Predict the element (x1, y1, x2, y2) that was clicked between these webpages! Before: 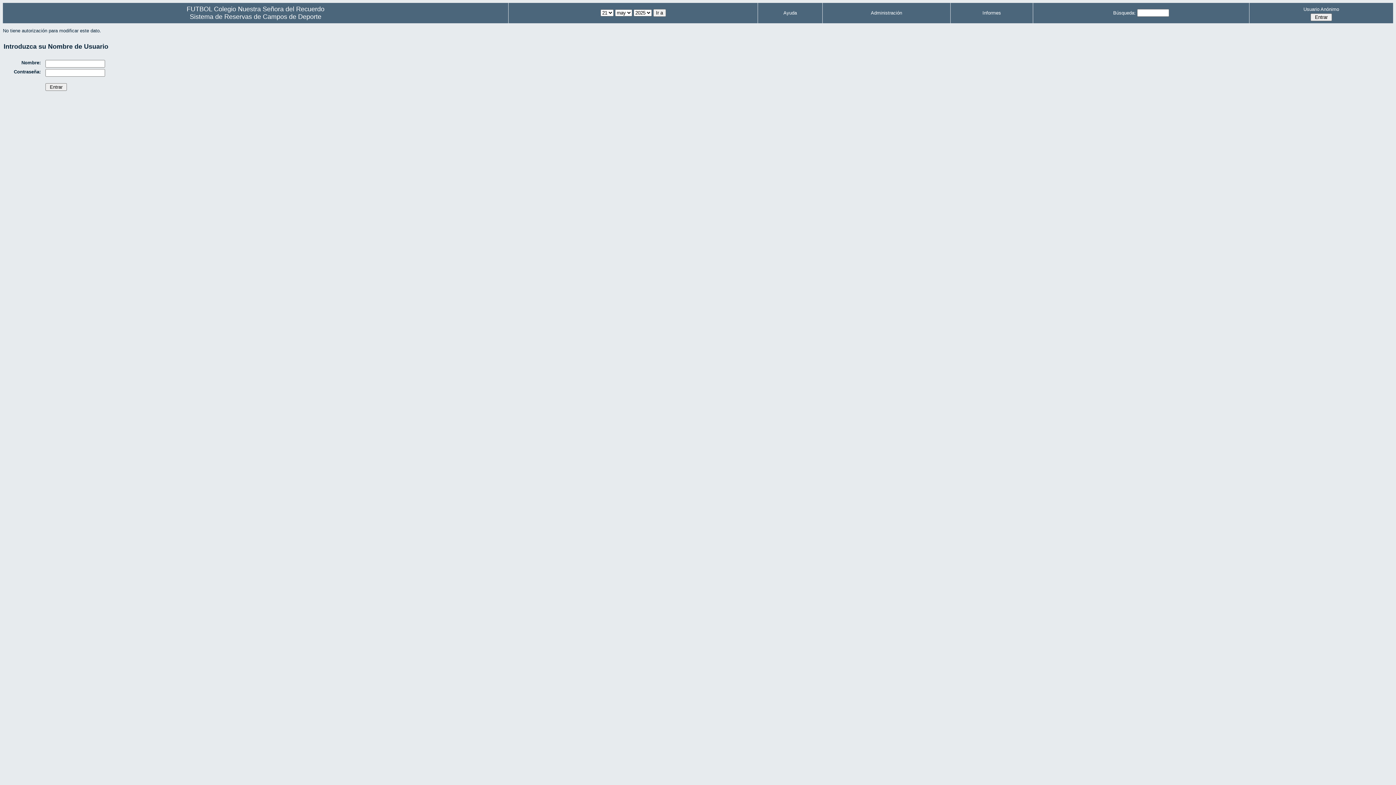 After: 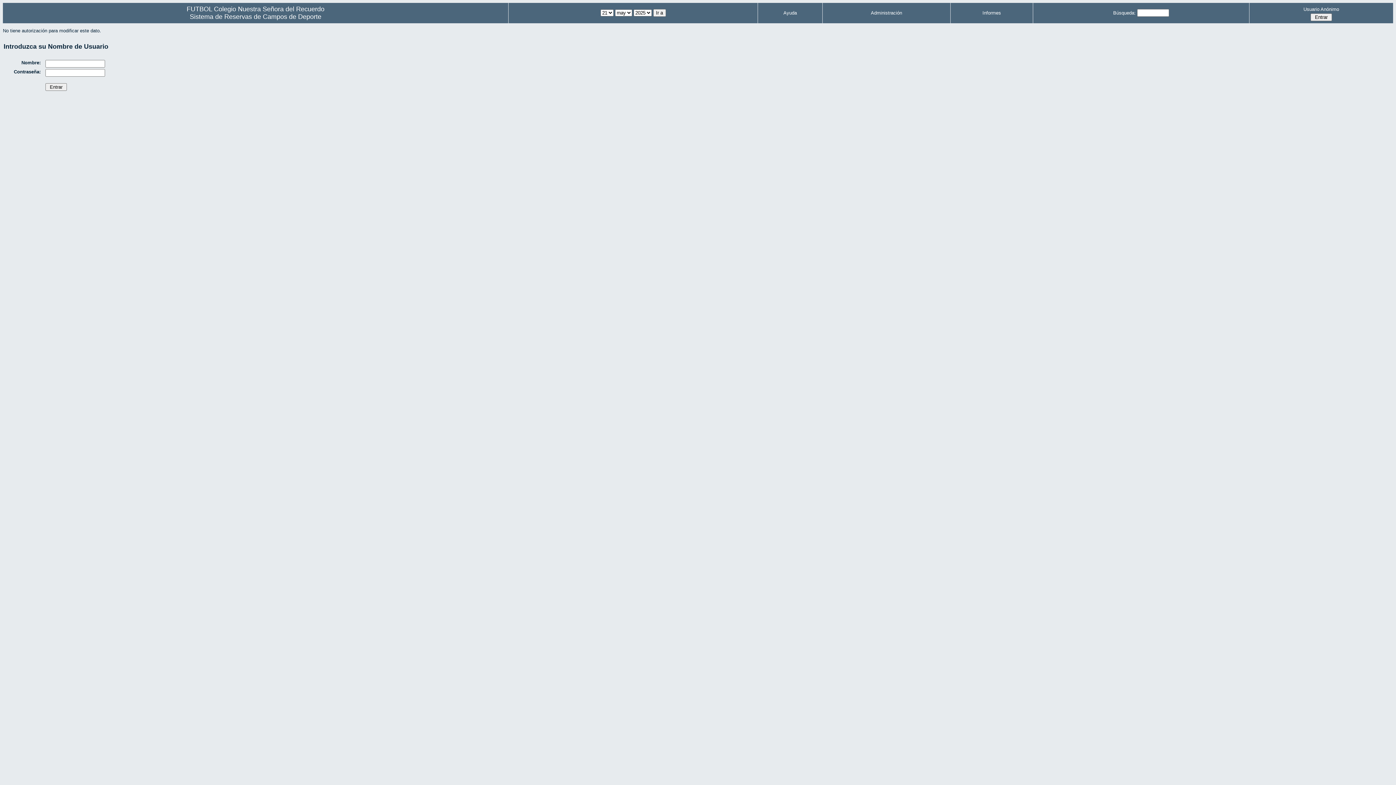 Action: bbox: (1252, 5, 1391, 13) label: Usuario Anónimo